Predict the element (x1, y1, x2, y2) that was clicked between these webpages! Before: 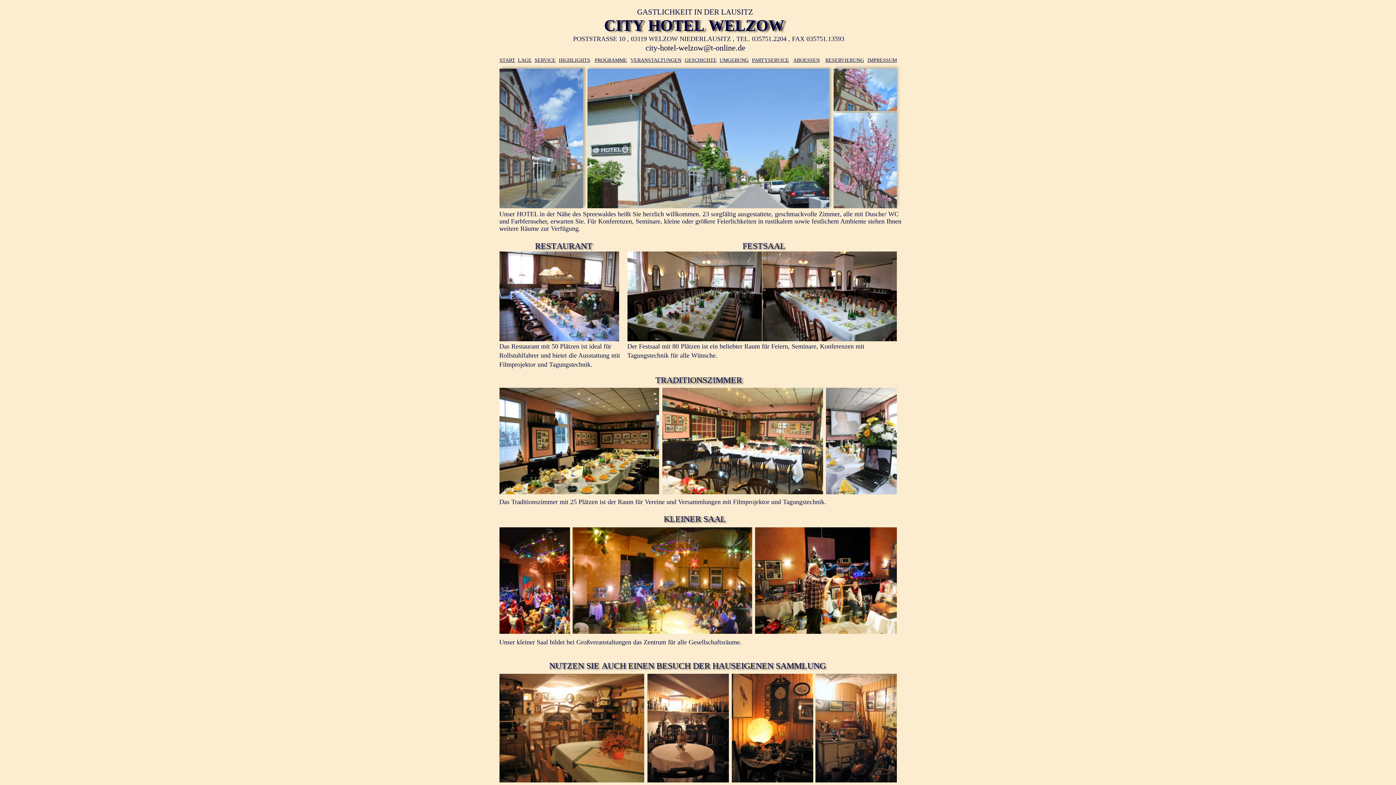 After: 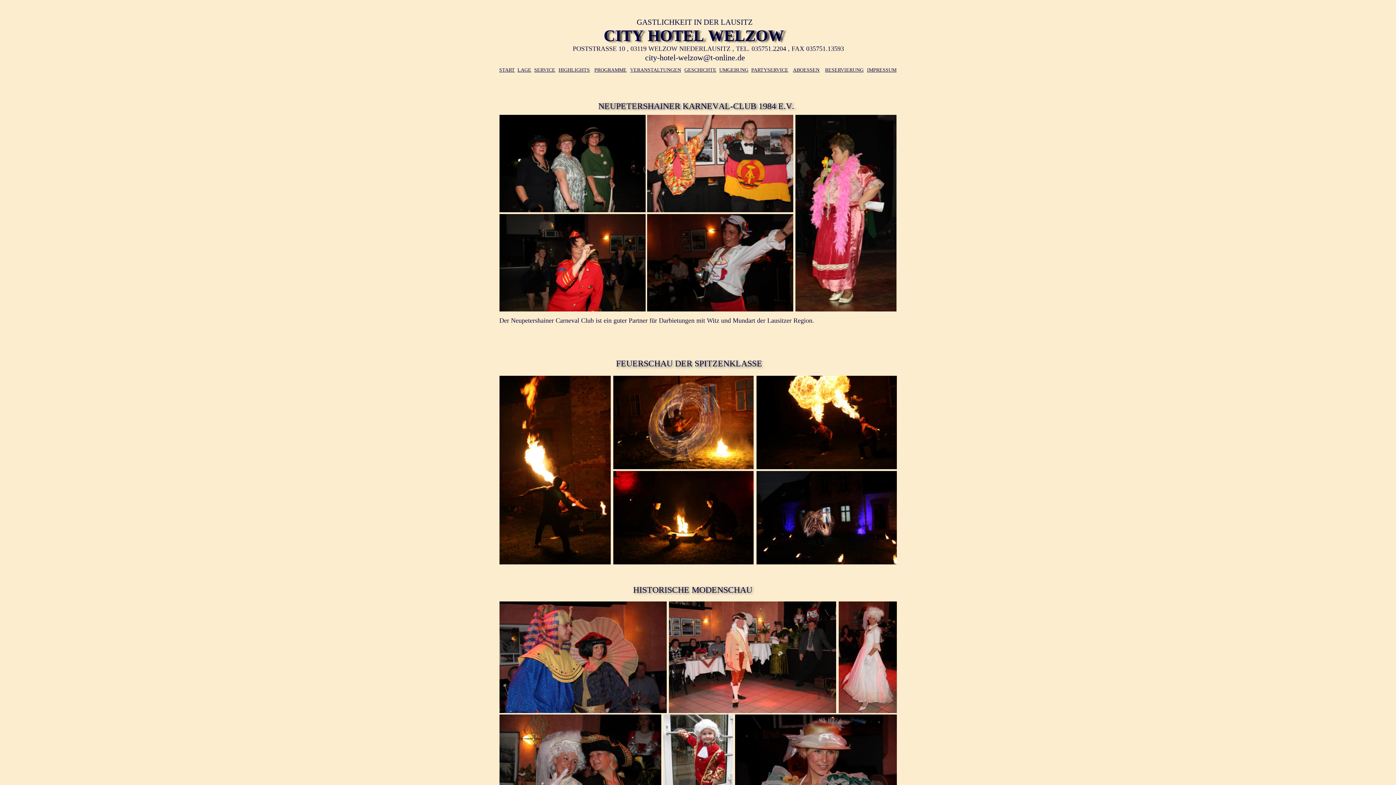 Action: label: PROGRAMME bbox: (594, 57, 627, 62)